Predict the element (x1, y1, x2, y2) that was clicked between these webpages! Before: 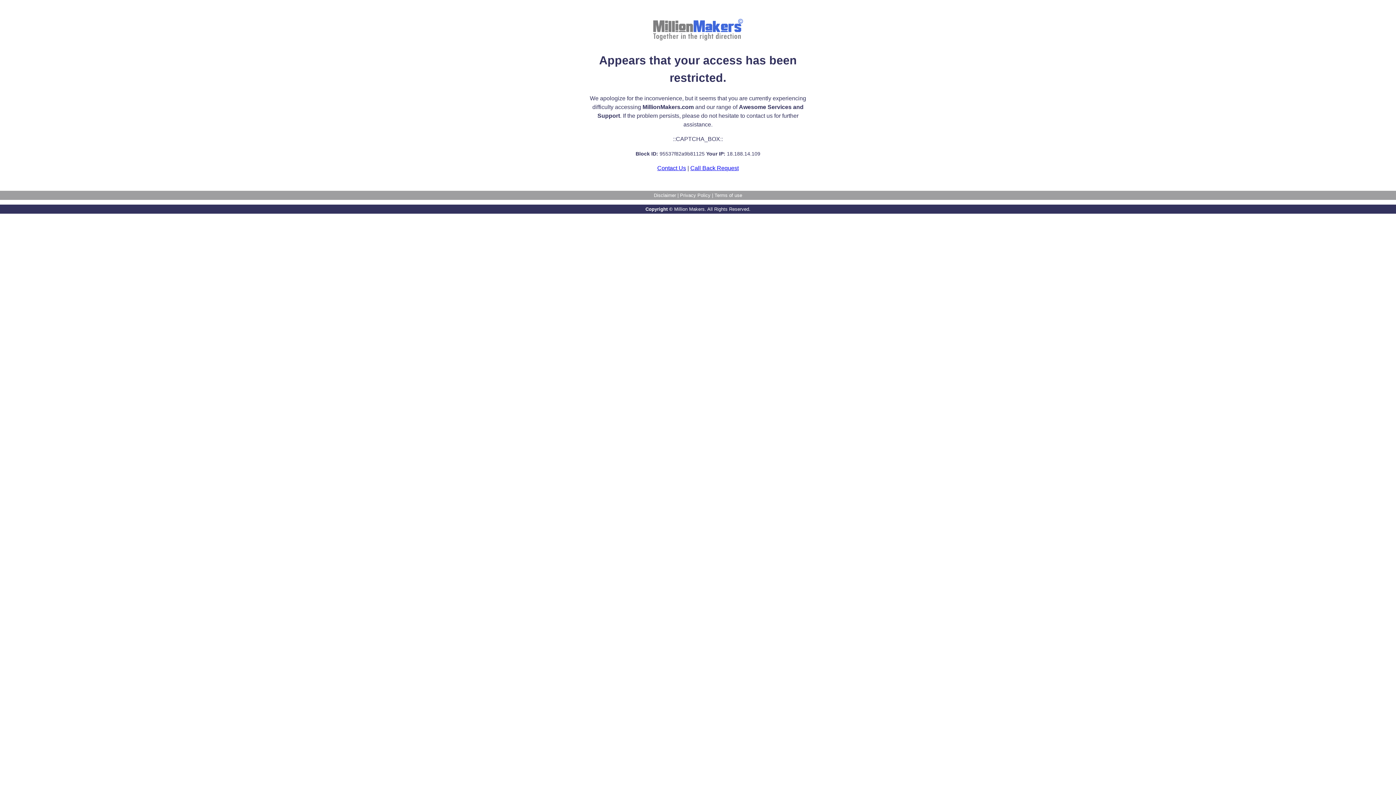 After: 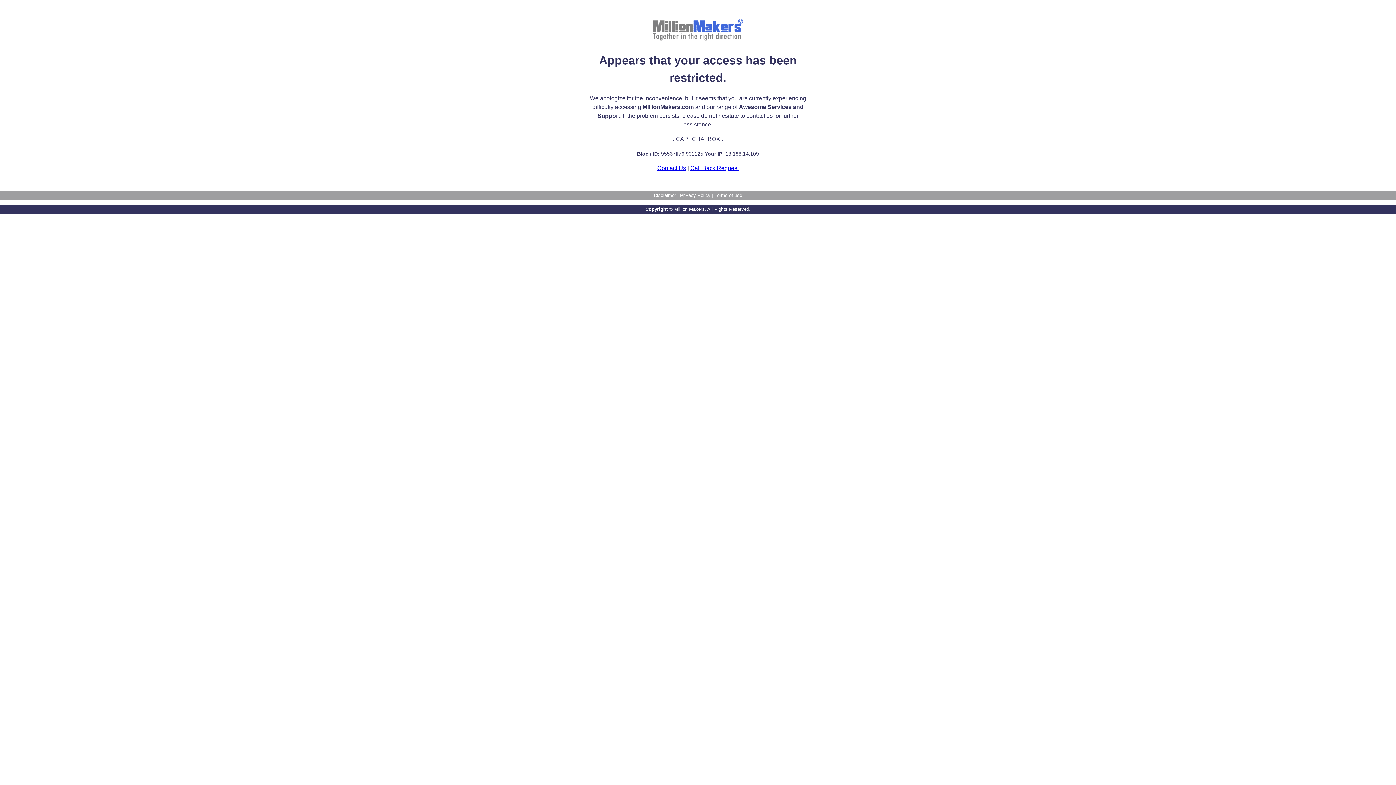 Action: label: Call Back Request bbox: (690, 165, 738, 171)